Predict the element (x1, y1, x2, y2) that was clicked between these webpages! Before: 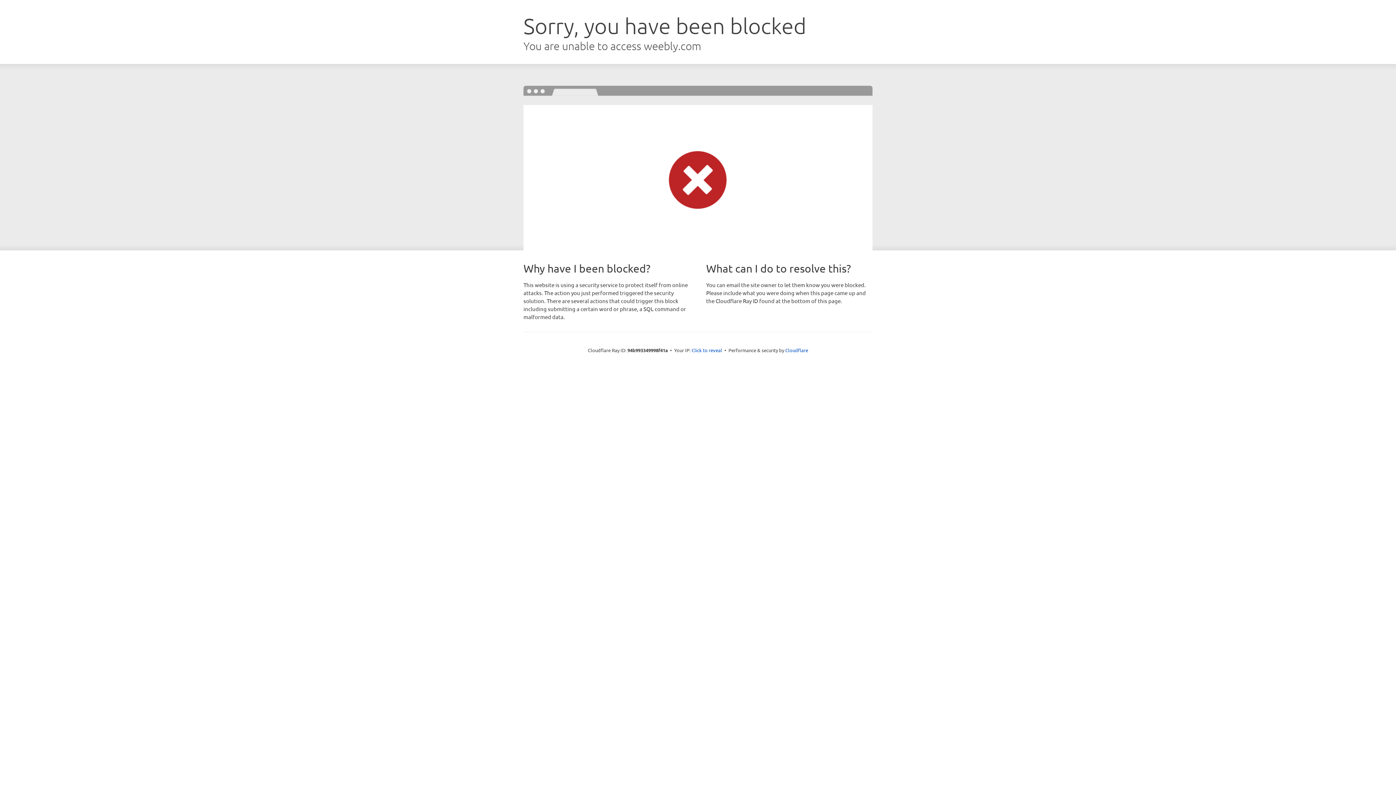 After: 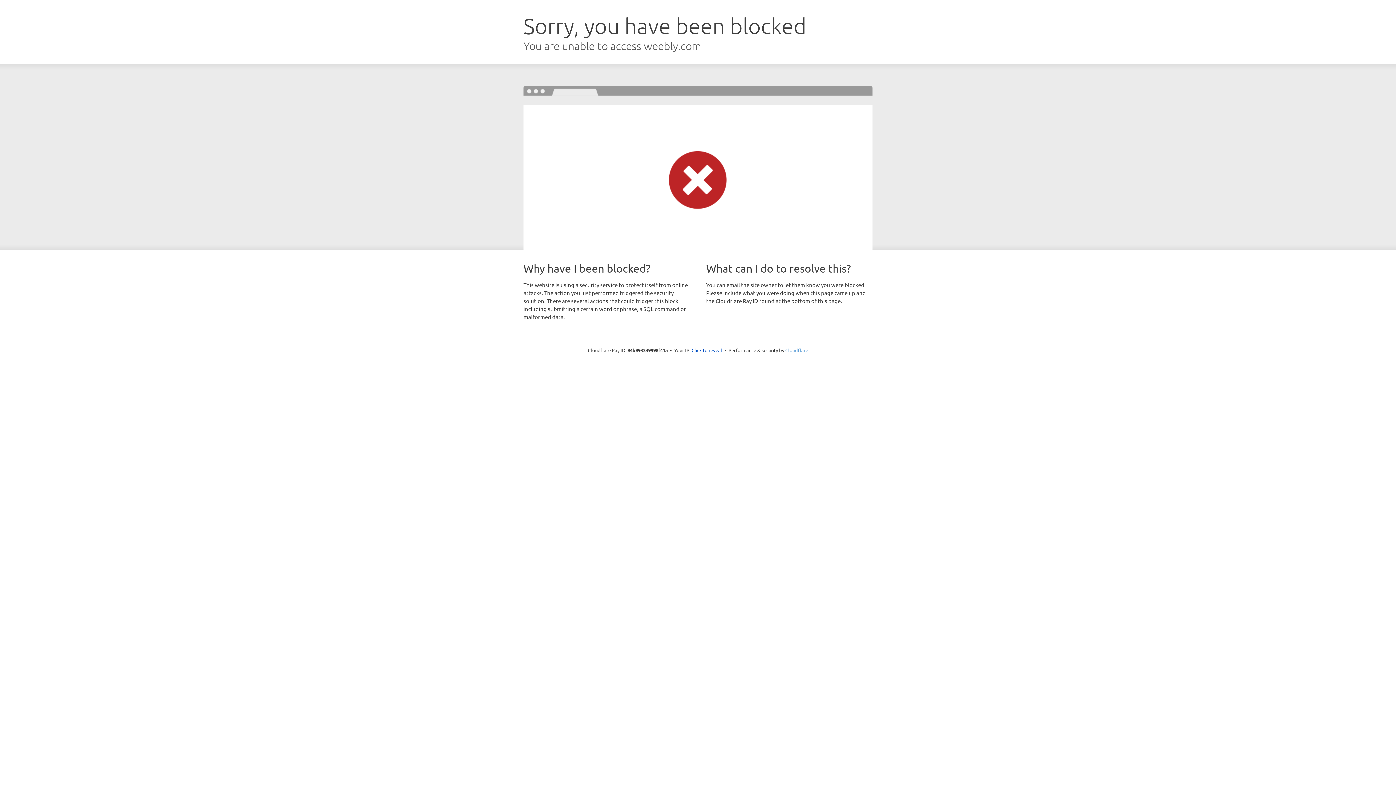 Action: bbox: (785, 347, 808, 353) label: Cloudflare